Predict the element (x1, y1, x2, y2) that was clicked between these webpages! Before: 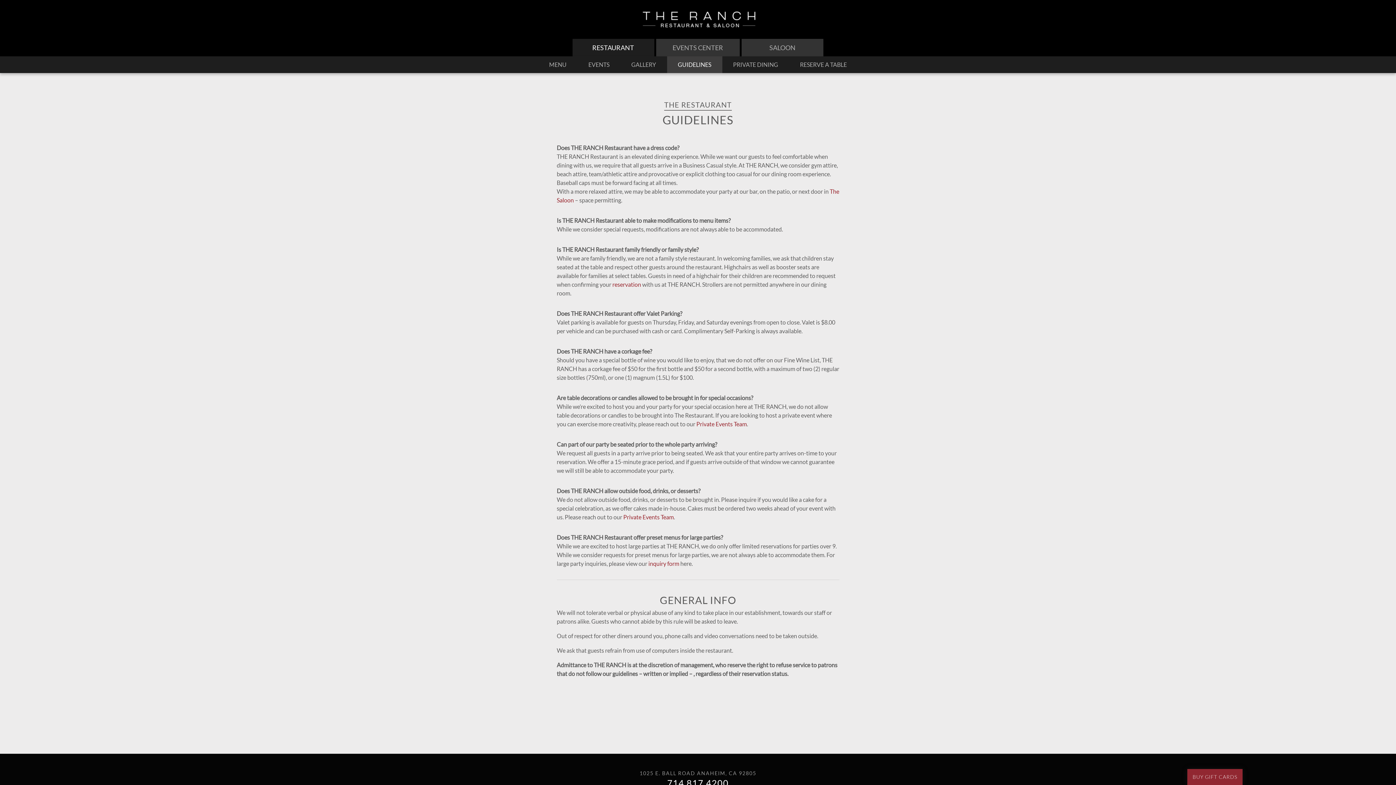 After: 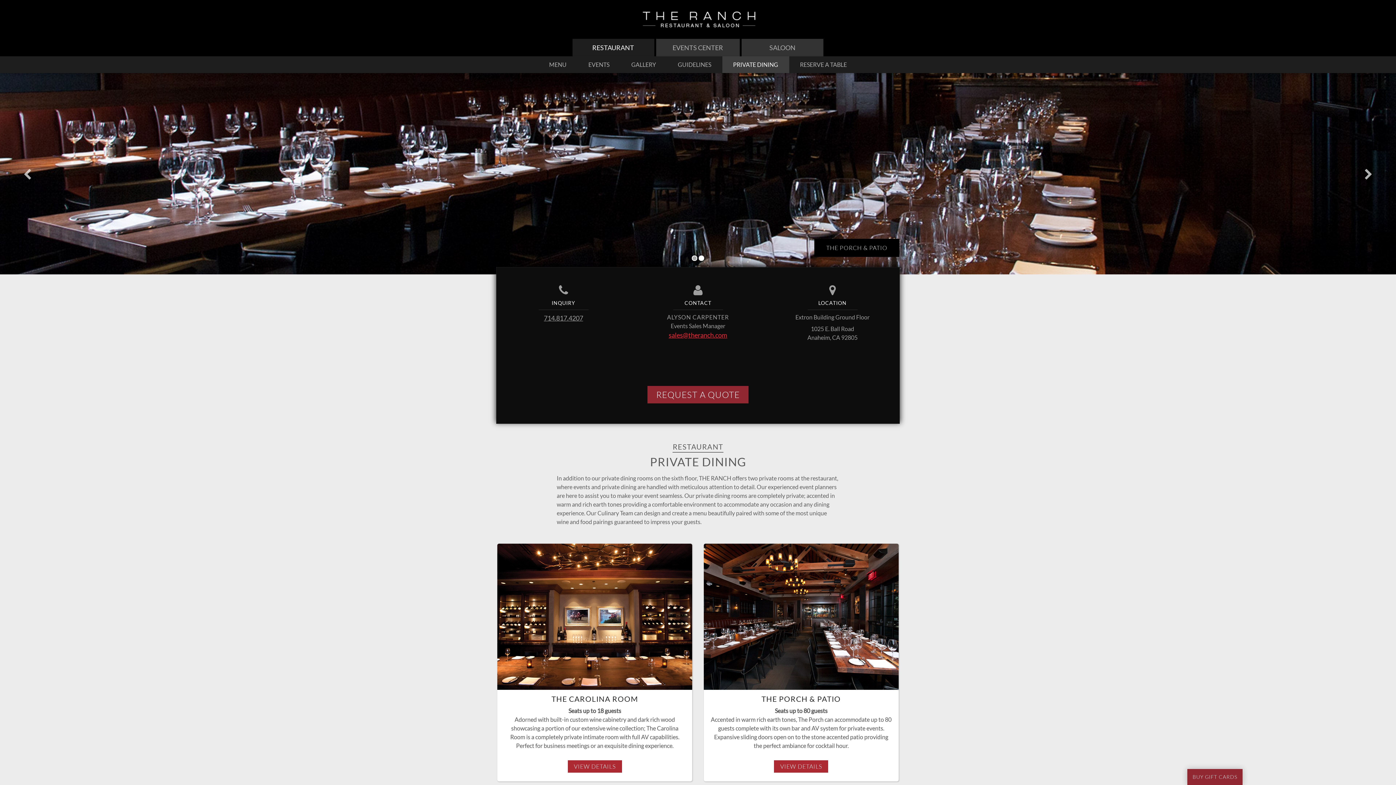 Action: bbox: (696, 420, 747, 427) label: Private Events Team